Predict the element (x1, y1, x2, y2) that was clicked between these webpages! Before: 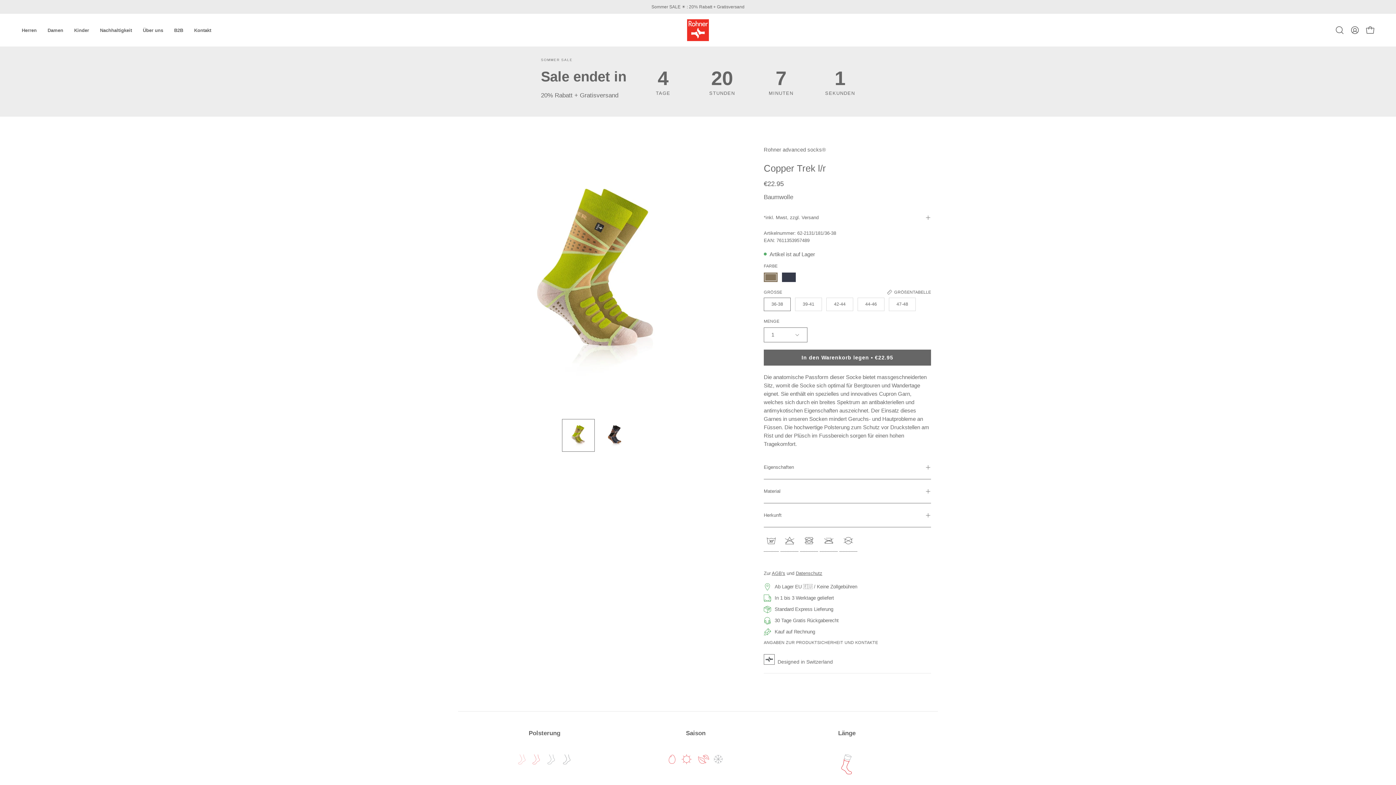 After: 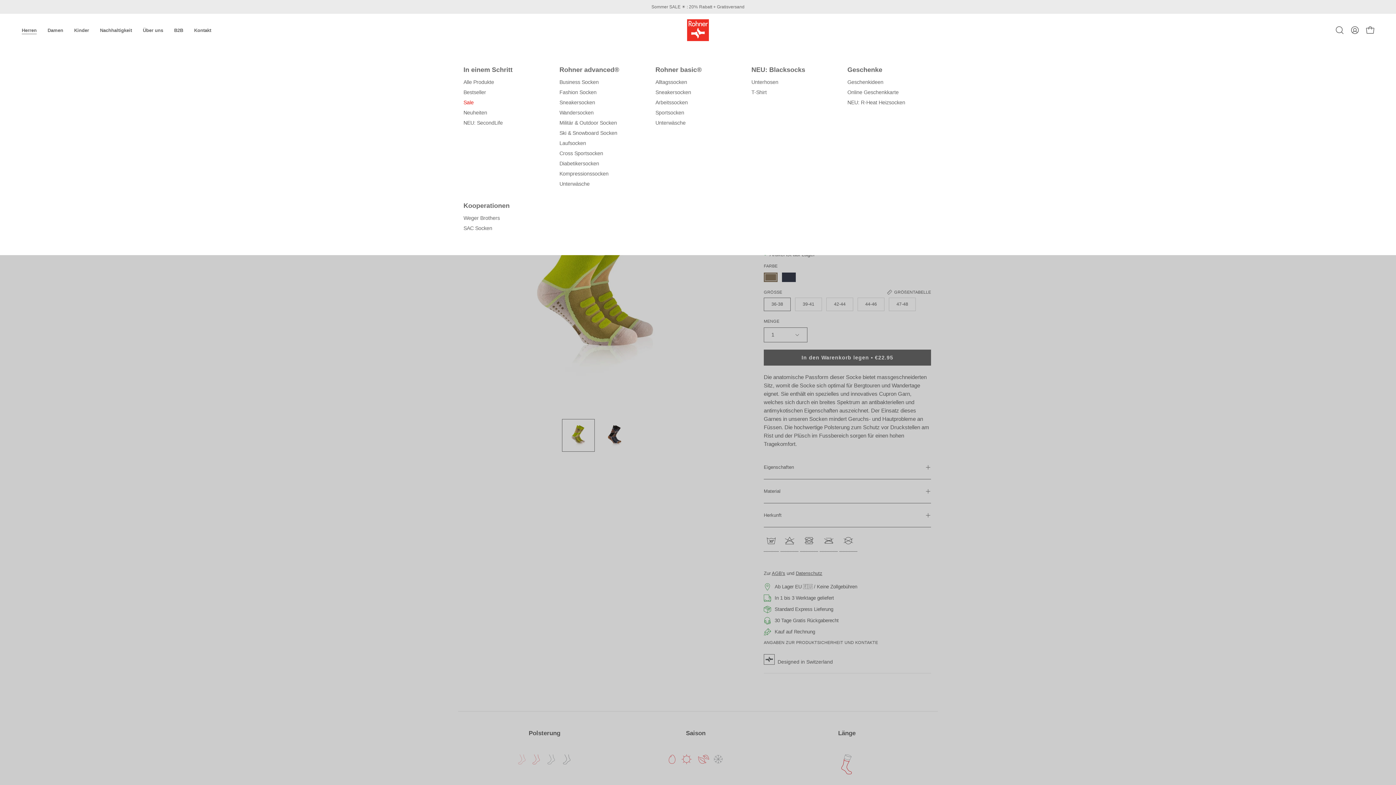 Action: label: Herren bbox: (16, 13, 42, 46)